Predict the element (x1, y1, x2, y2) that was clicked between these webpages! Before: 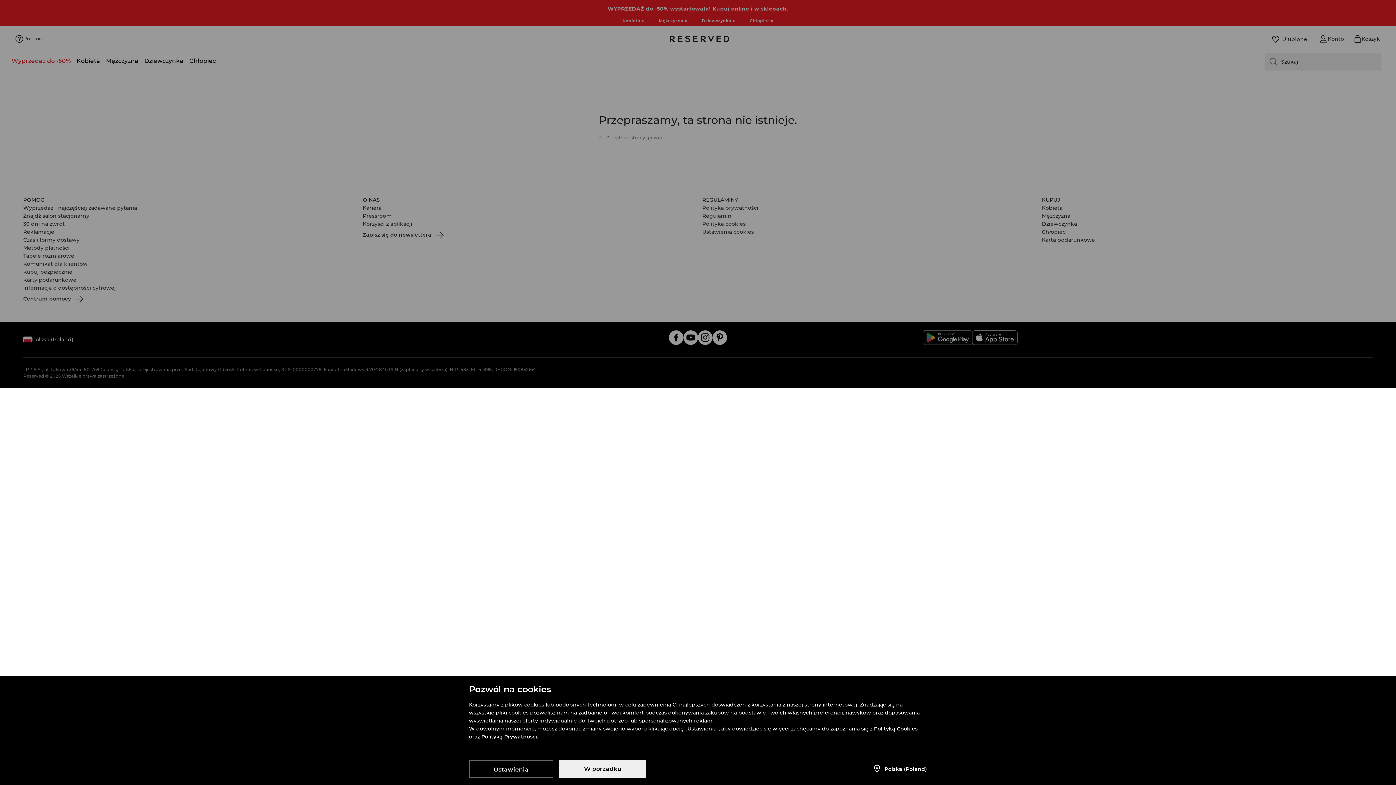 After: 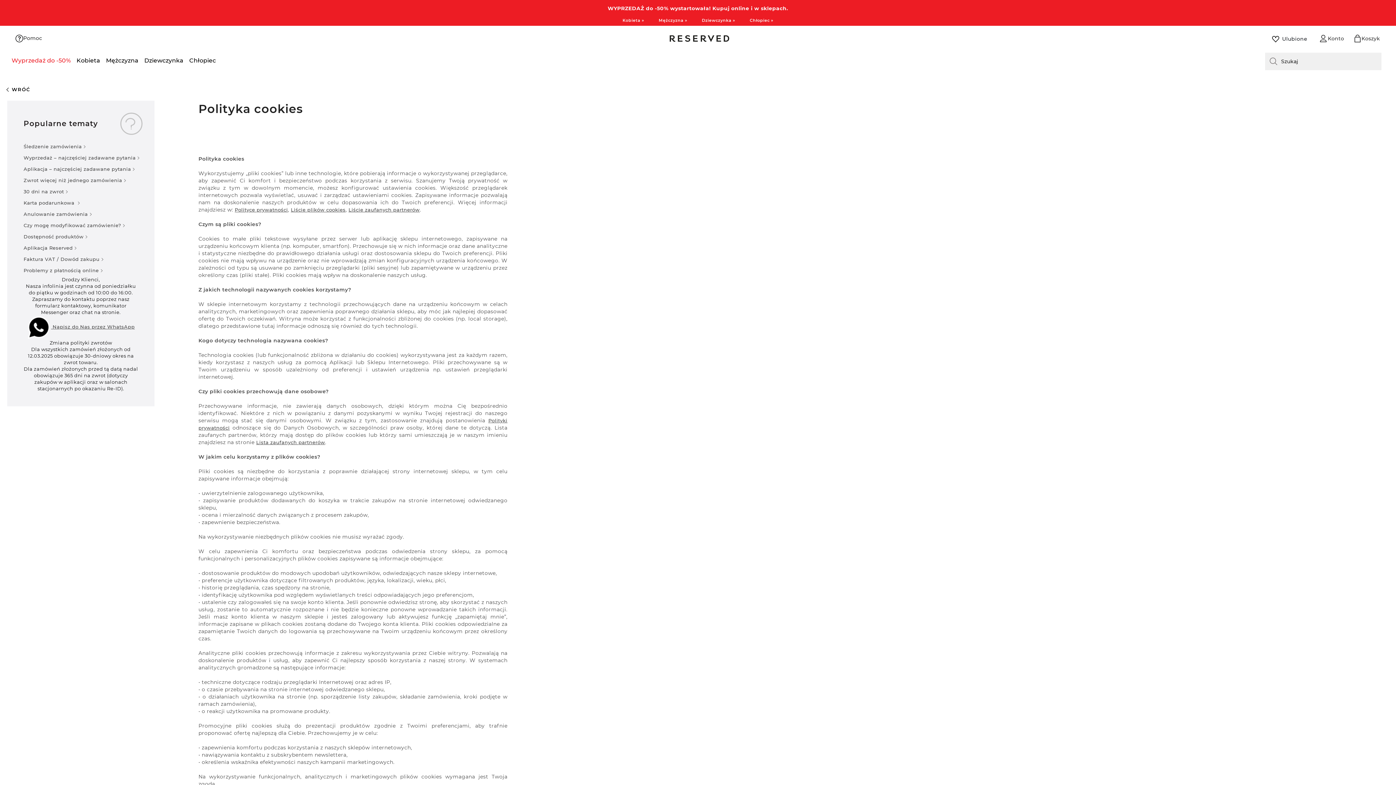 Action: bbox: (874, 725, 917, 733) label: Polityką Cookies